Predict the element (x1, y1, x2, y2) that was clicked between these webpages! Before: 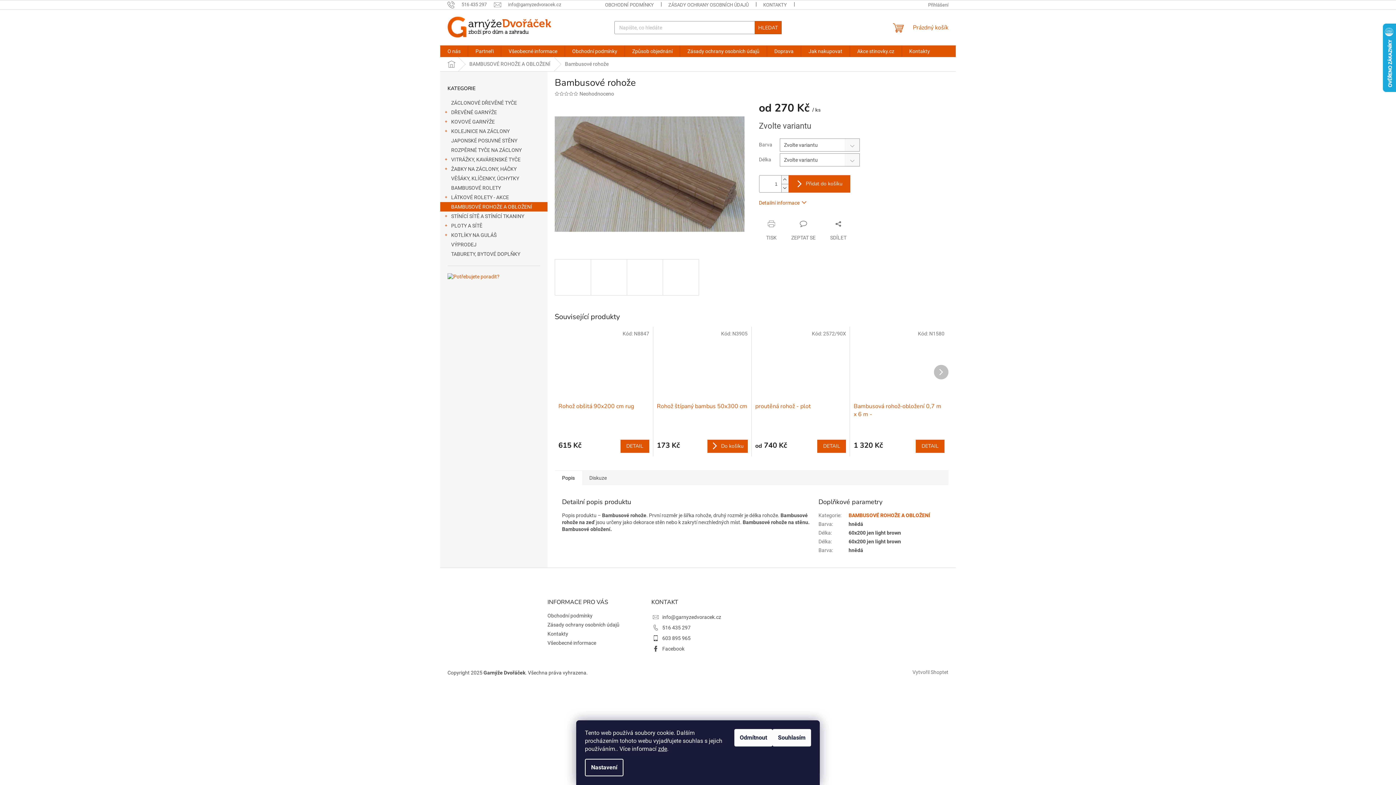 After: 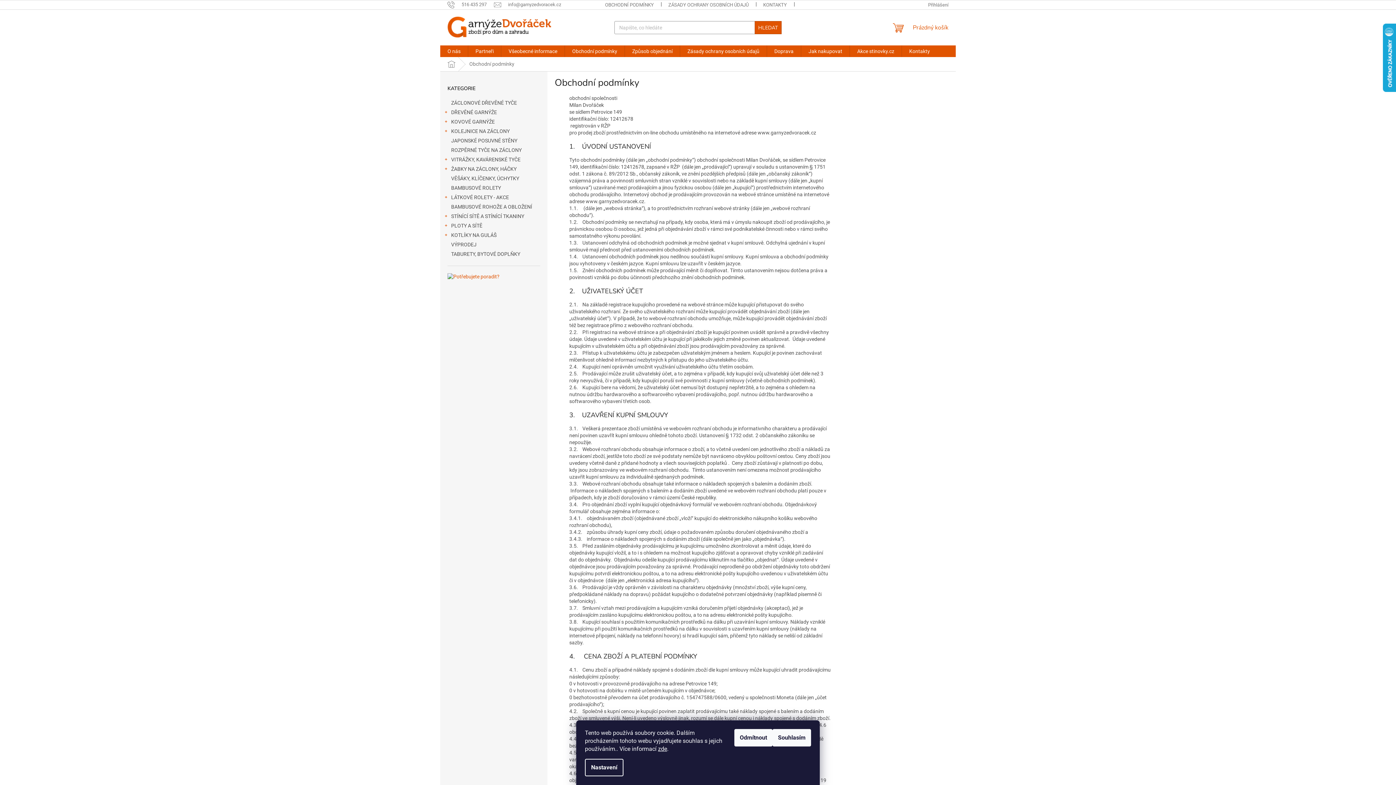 Action: bbox: (597, 0, 661, 9) label: OBCHODNÍ PODMÍNKY